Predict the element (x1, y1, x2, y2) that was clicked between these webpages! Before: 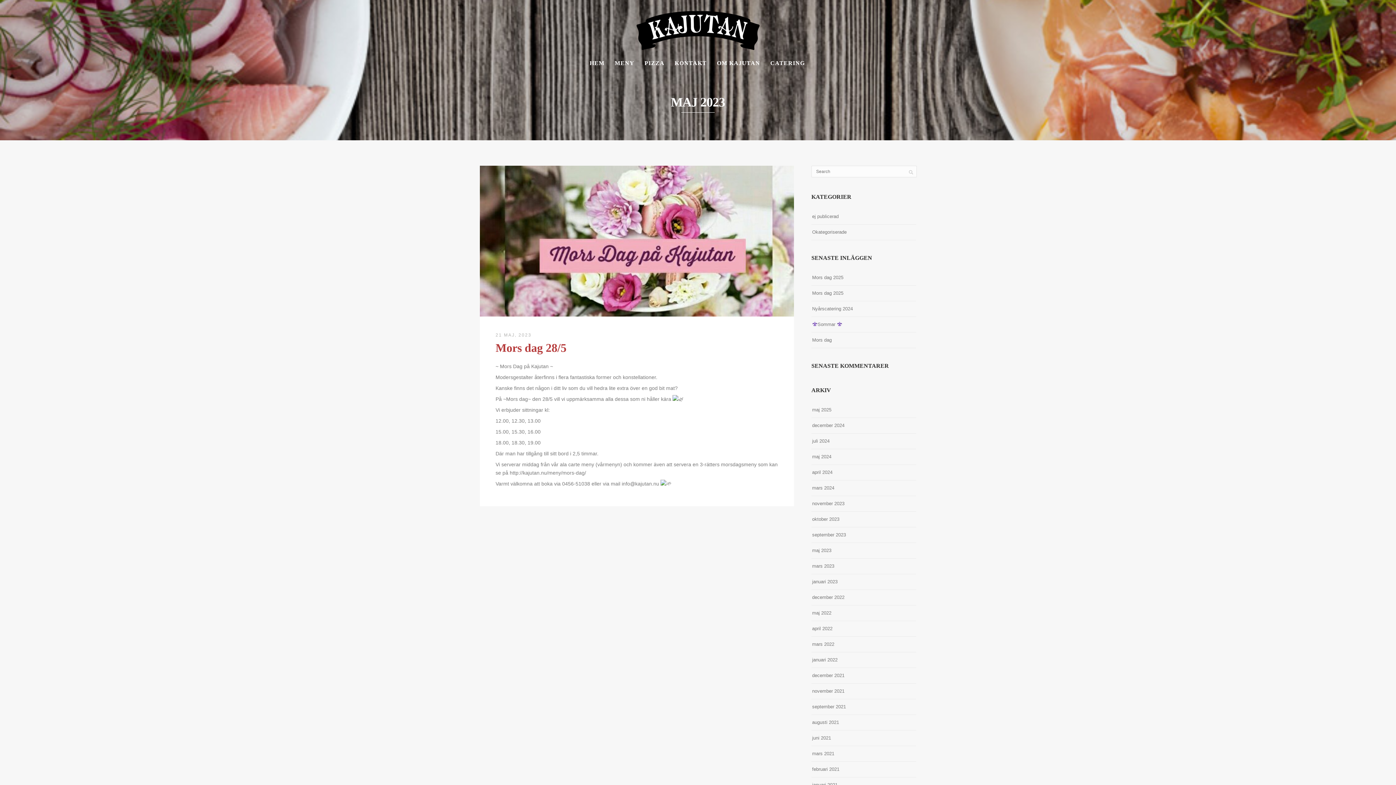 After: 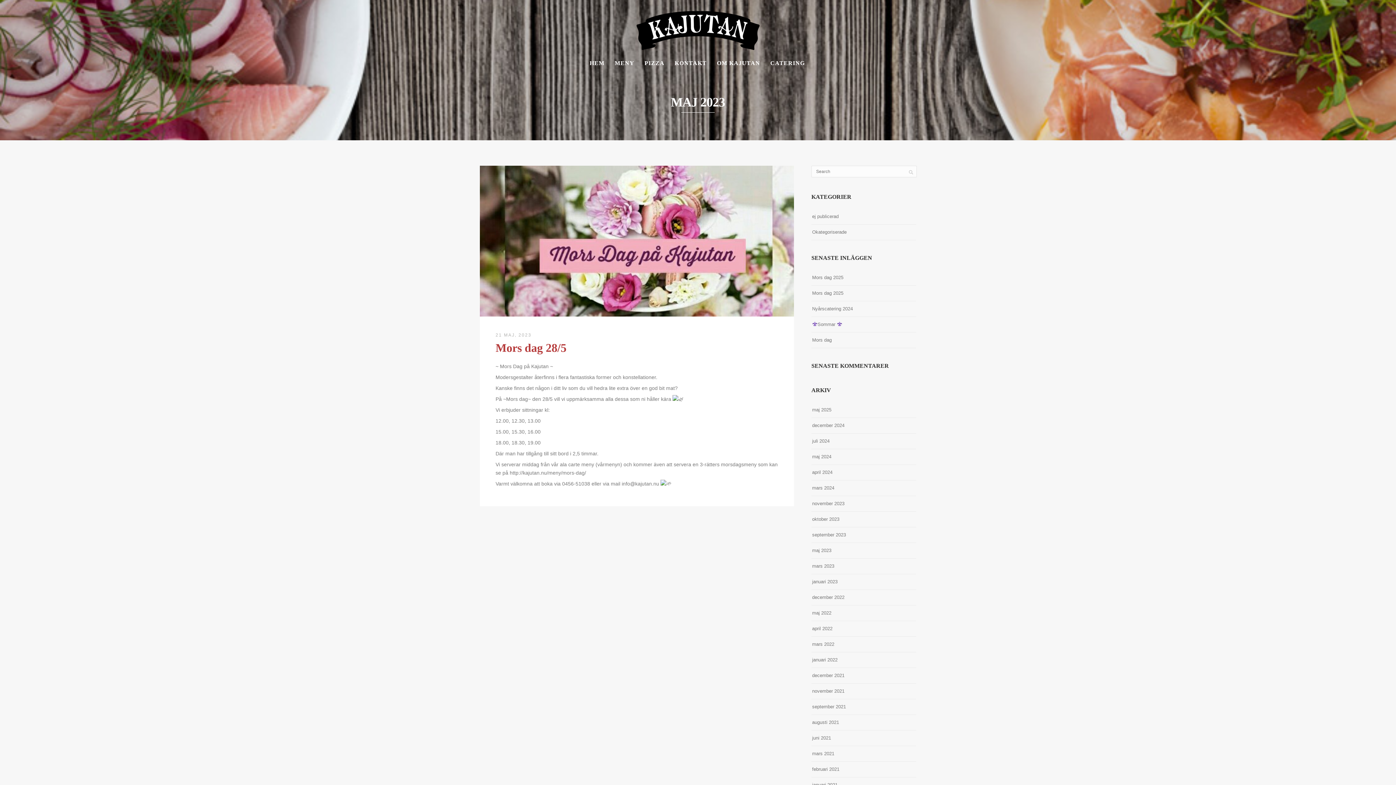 Action: bbox: (812, 546, 831, 555) label: maj 2023